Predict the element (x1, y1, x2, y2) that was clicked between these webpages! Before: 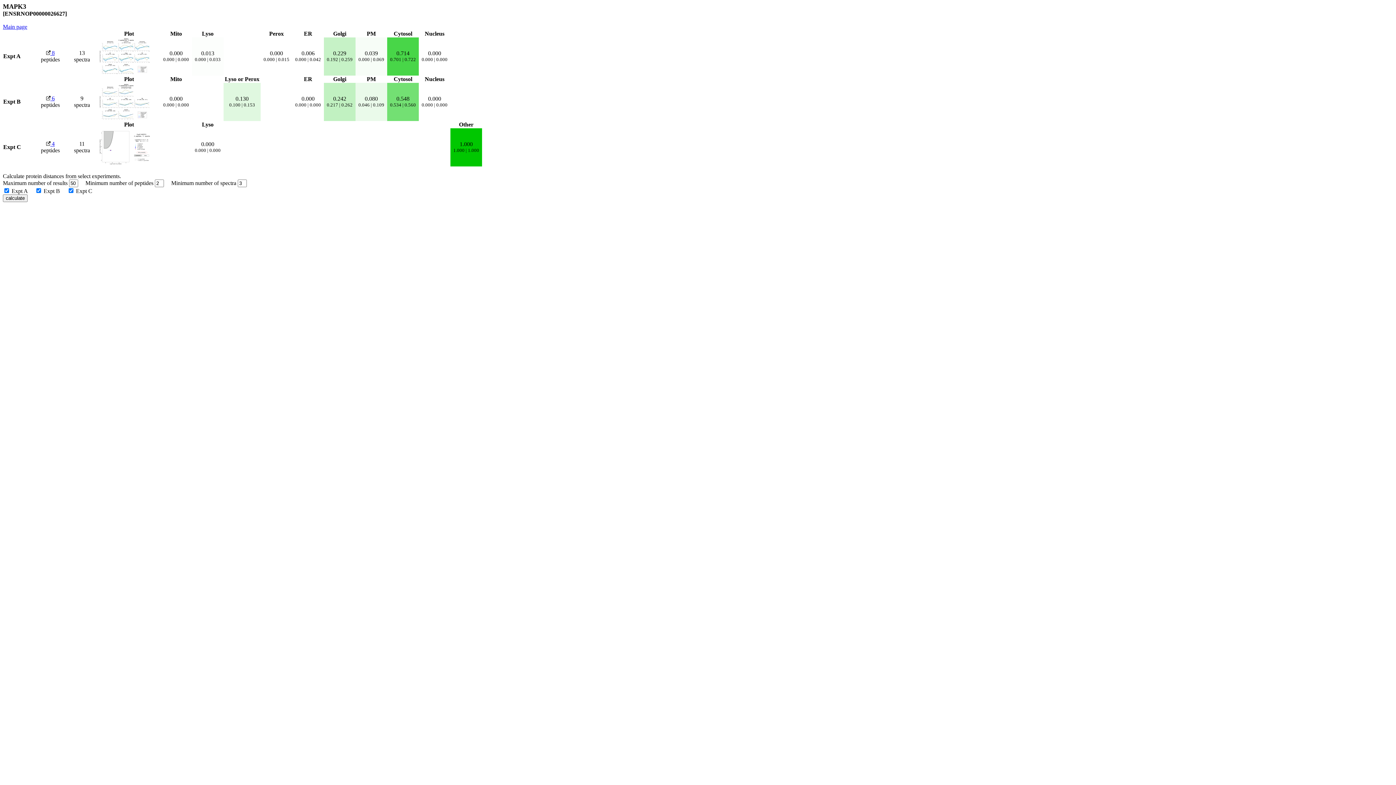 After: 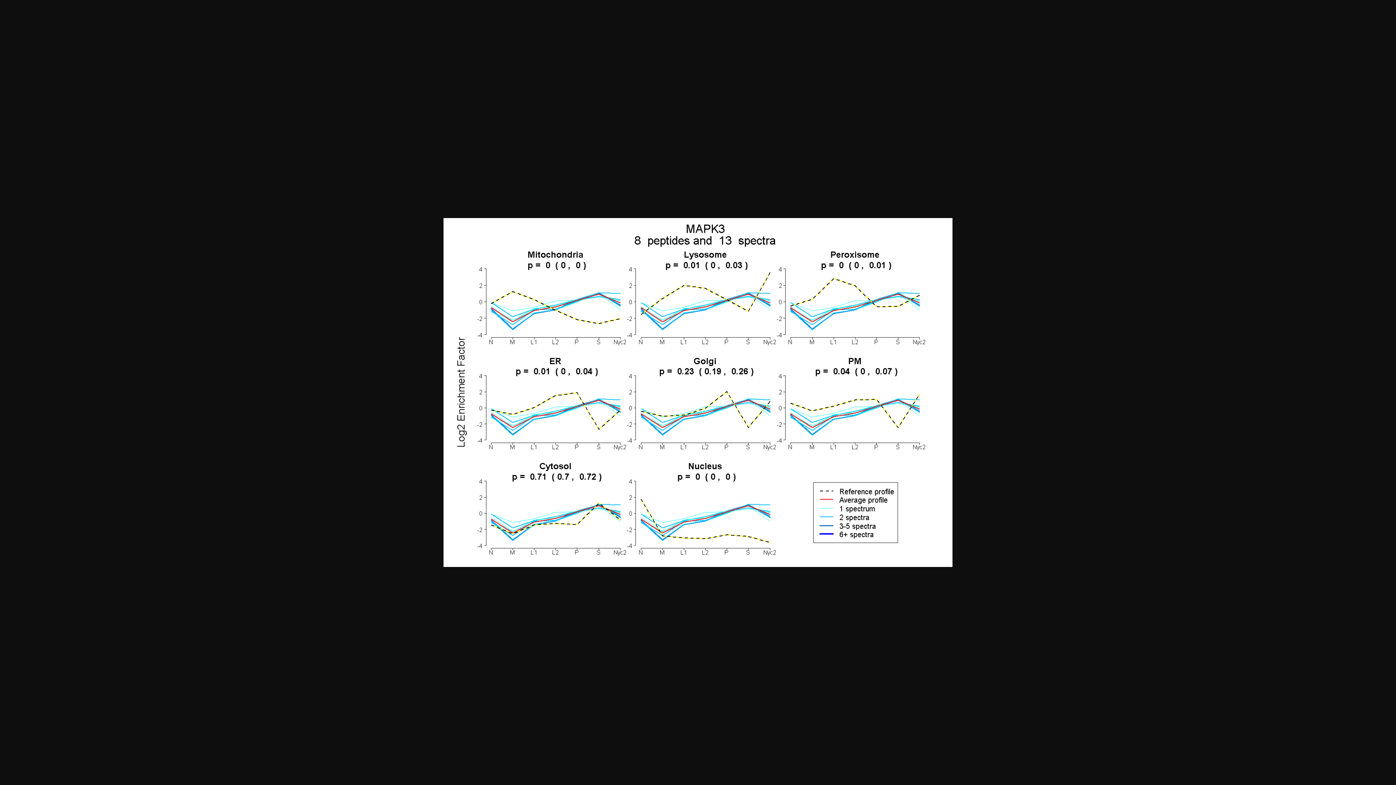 Action: bbox: (98, 70, 152, 76)